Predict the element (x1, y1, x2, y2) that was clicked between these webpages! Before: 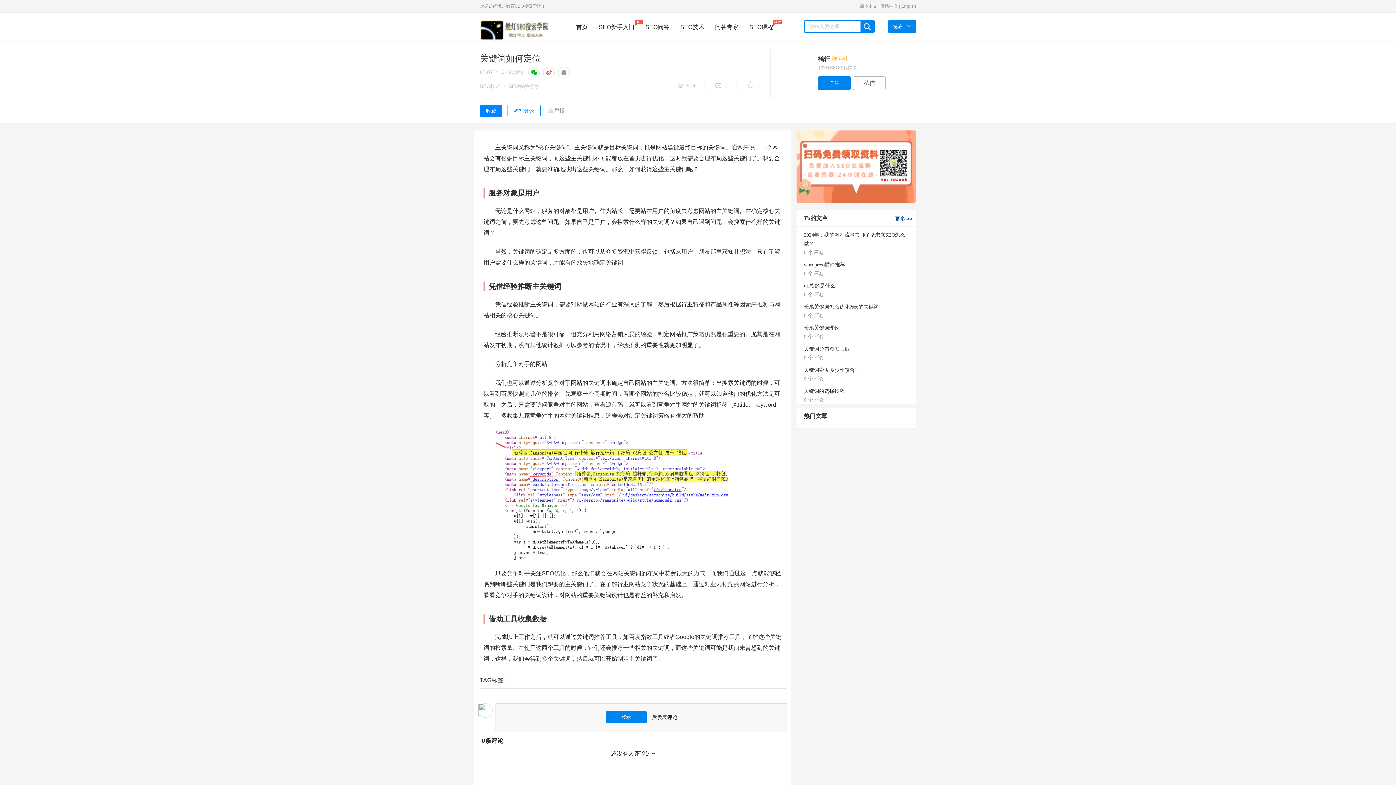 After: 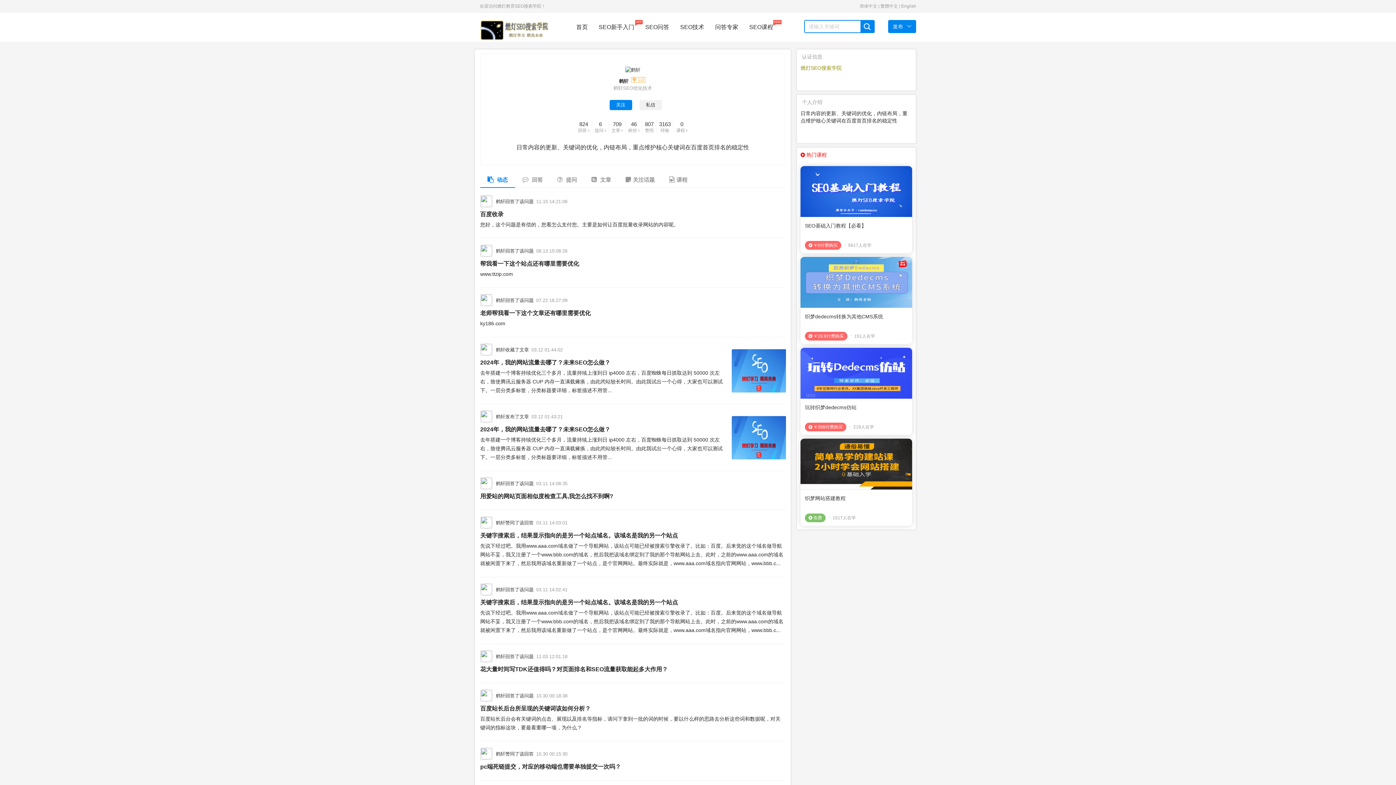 Action: bbox: (818, 55, 848, 62) label: 鹤轩 